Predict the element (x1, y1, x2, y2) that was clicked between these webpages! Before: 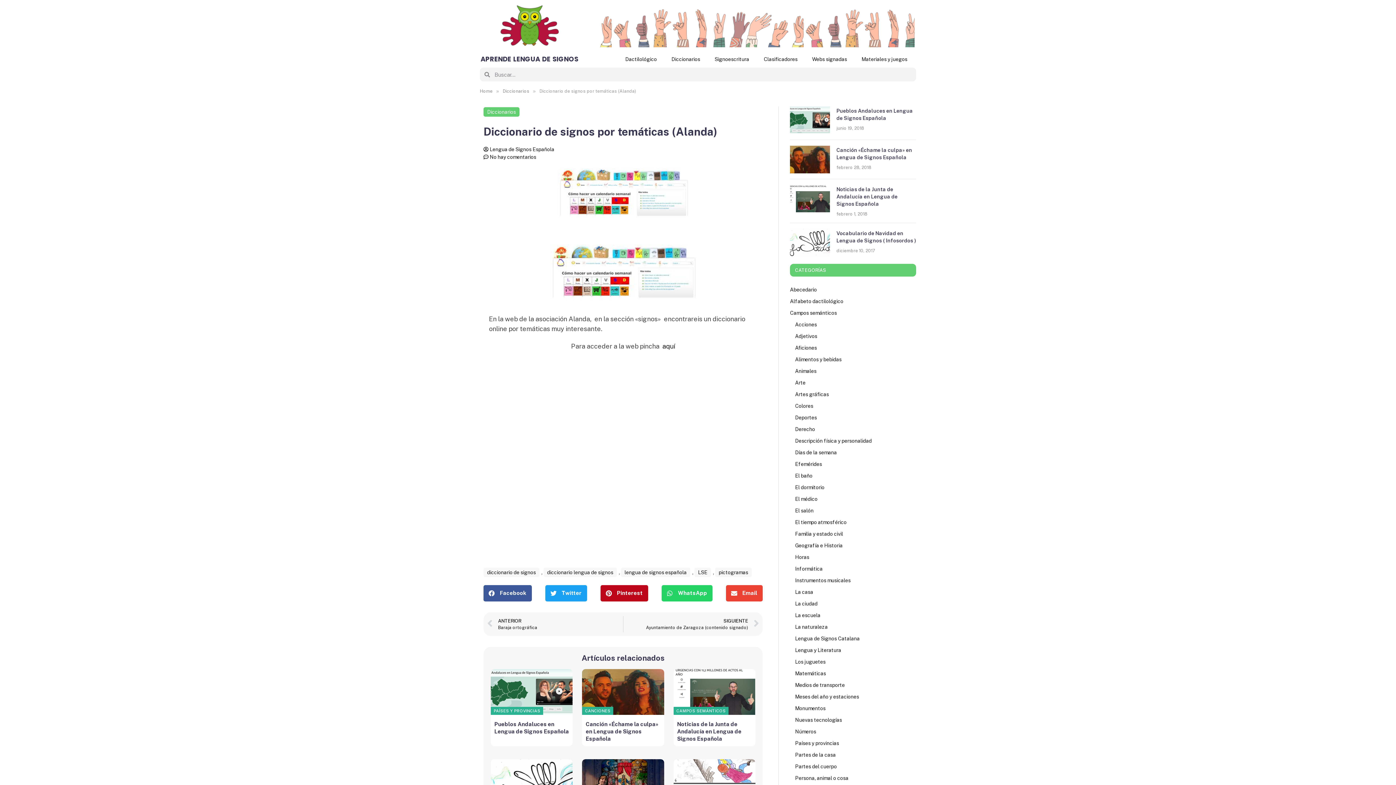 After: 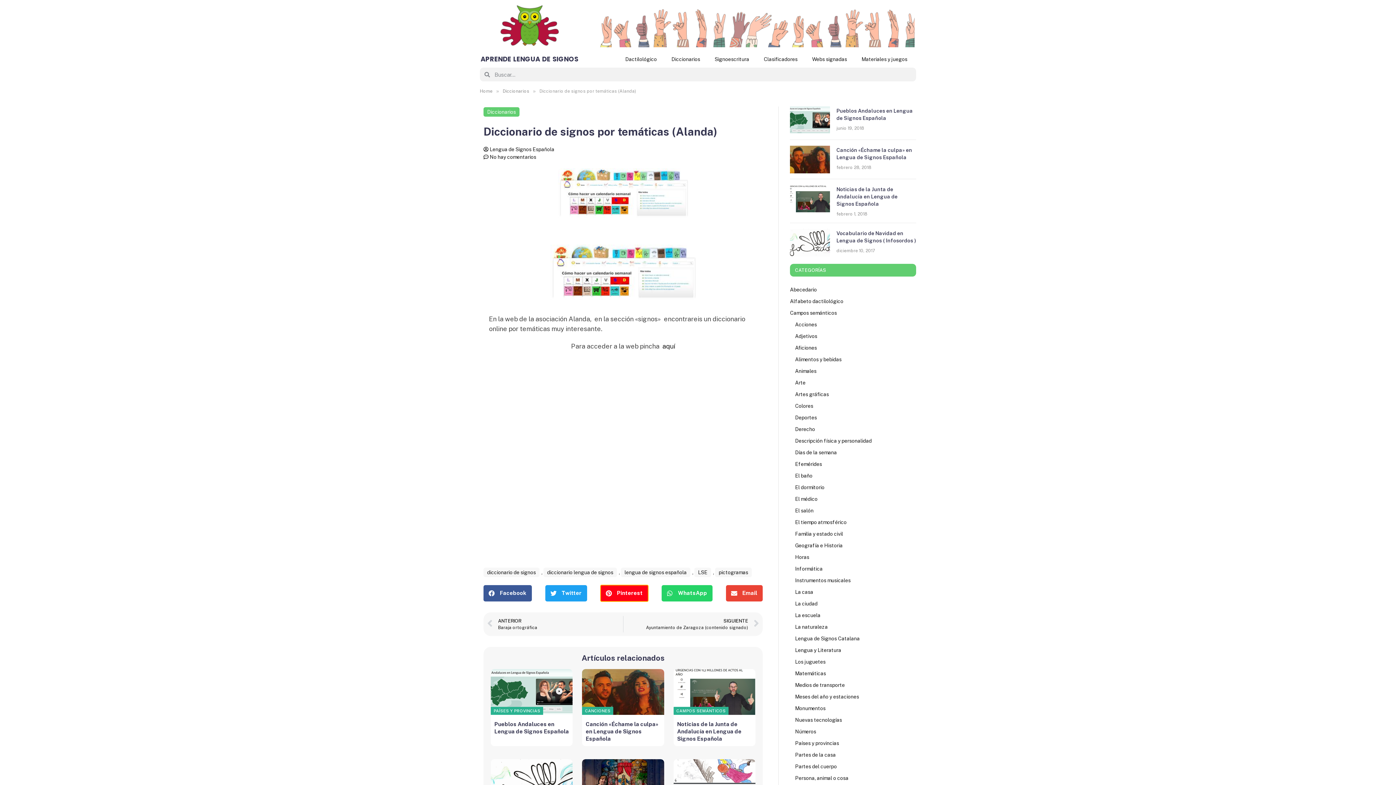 Action: bbox: (600, 585, 648, 601) label: Compartir en pinterest